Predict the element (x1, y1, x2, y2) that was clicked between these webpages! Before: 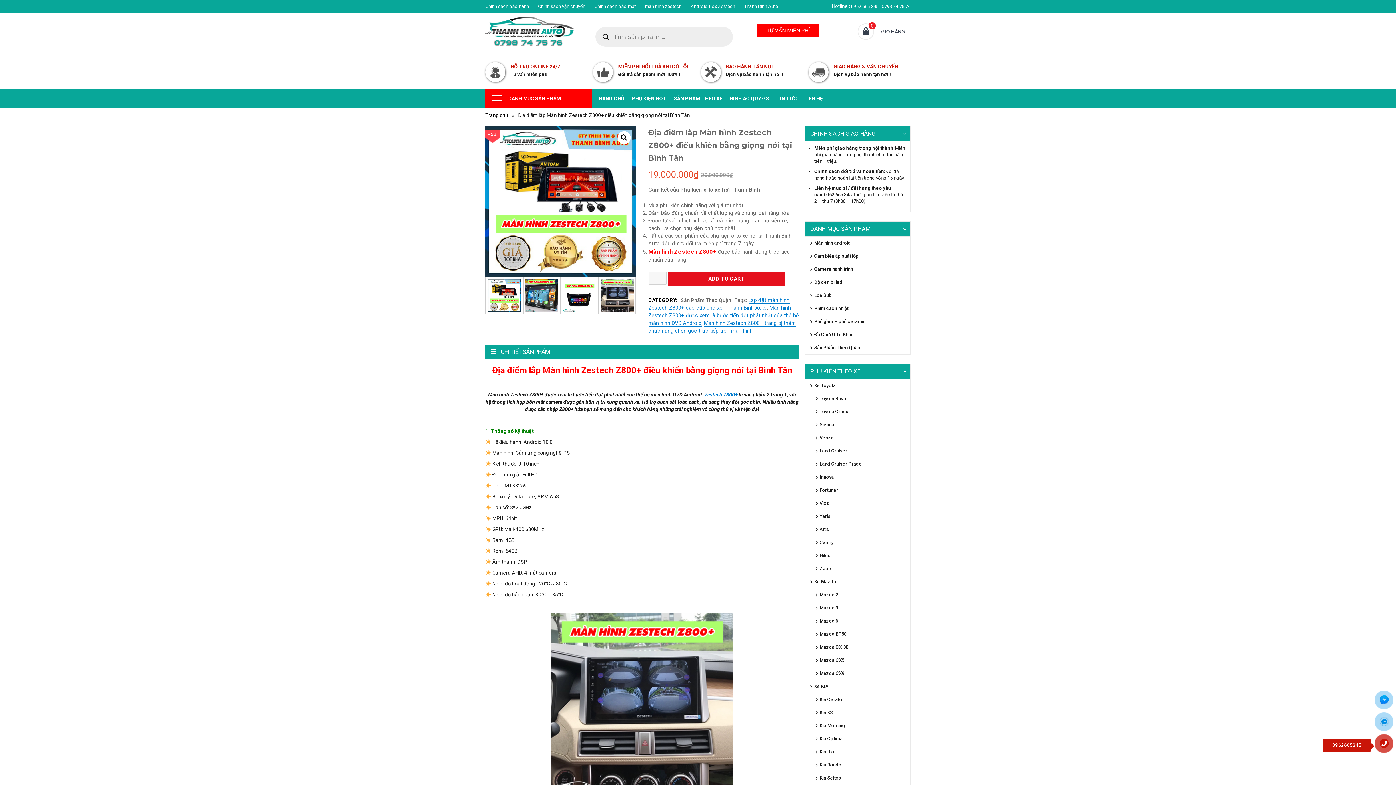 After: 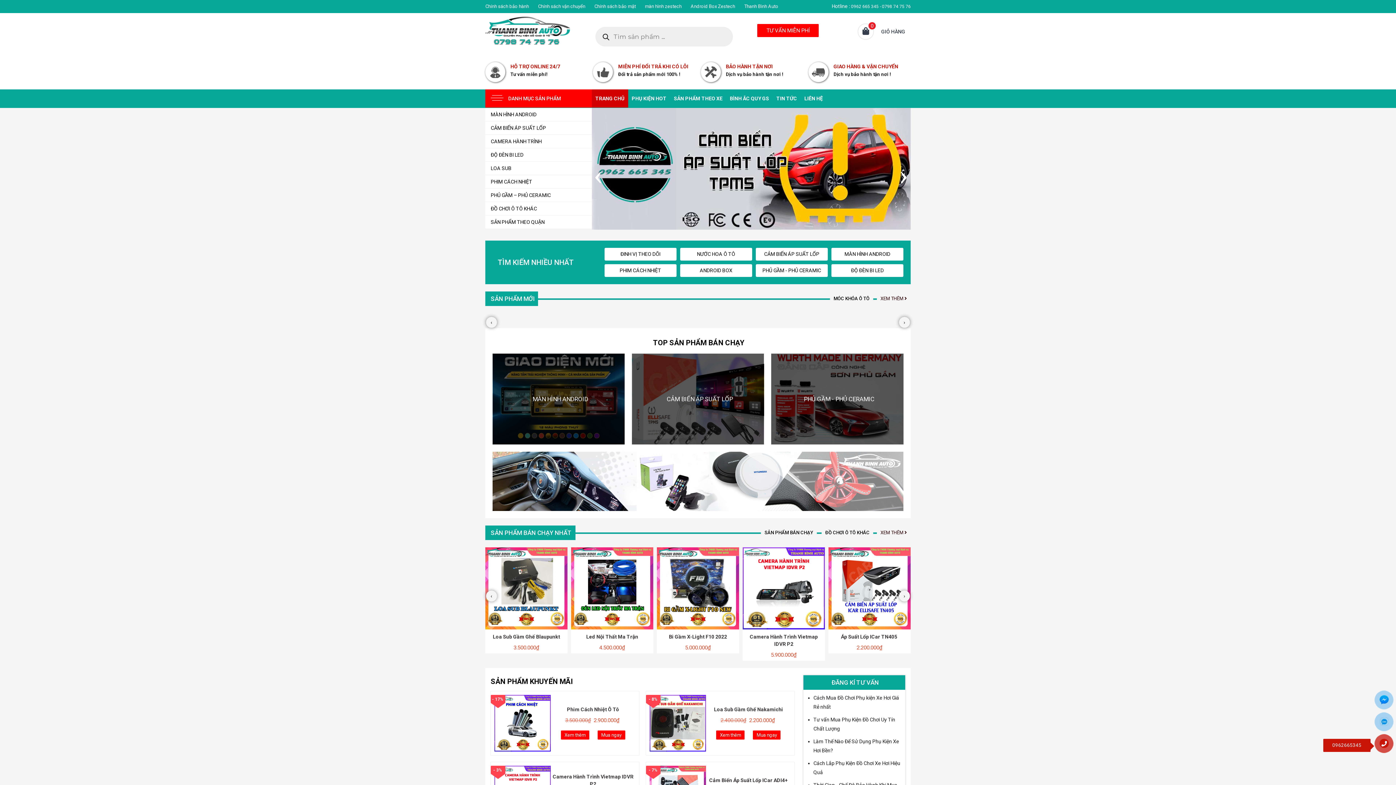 Action: bbox: (485, 16, 586, 45)